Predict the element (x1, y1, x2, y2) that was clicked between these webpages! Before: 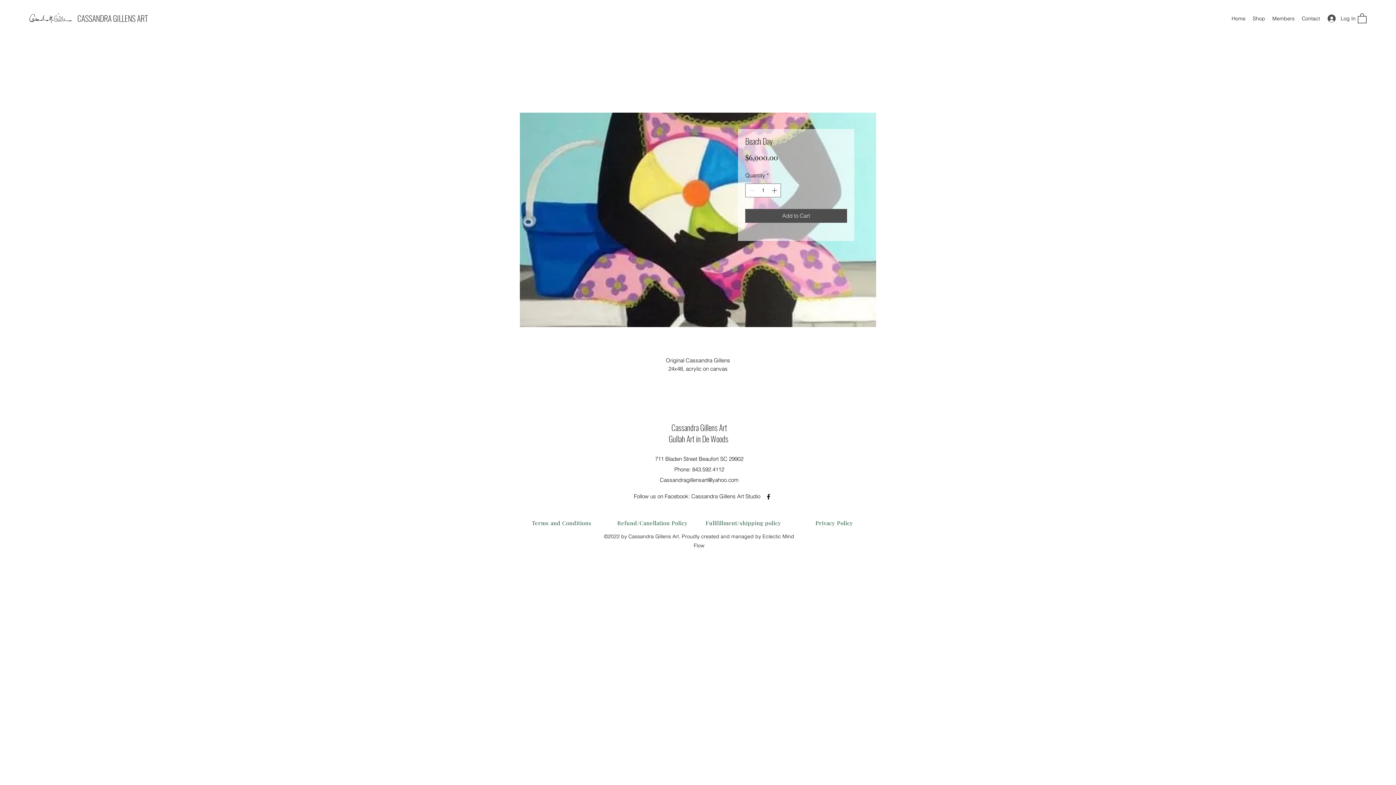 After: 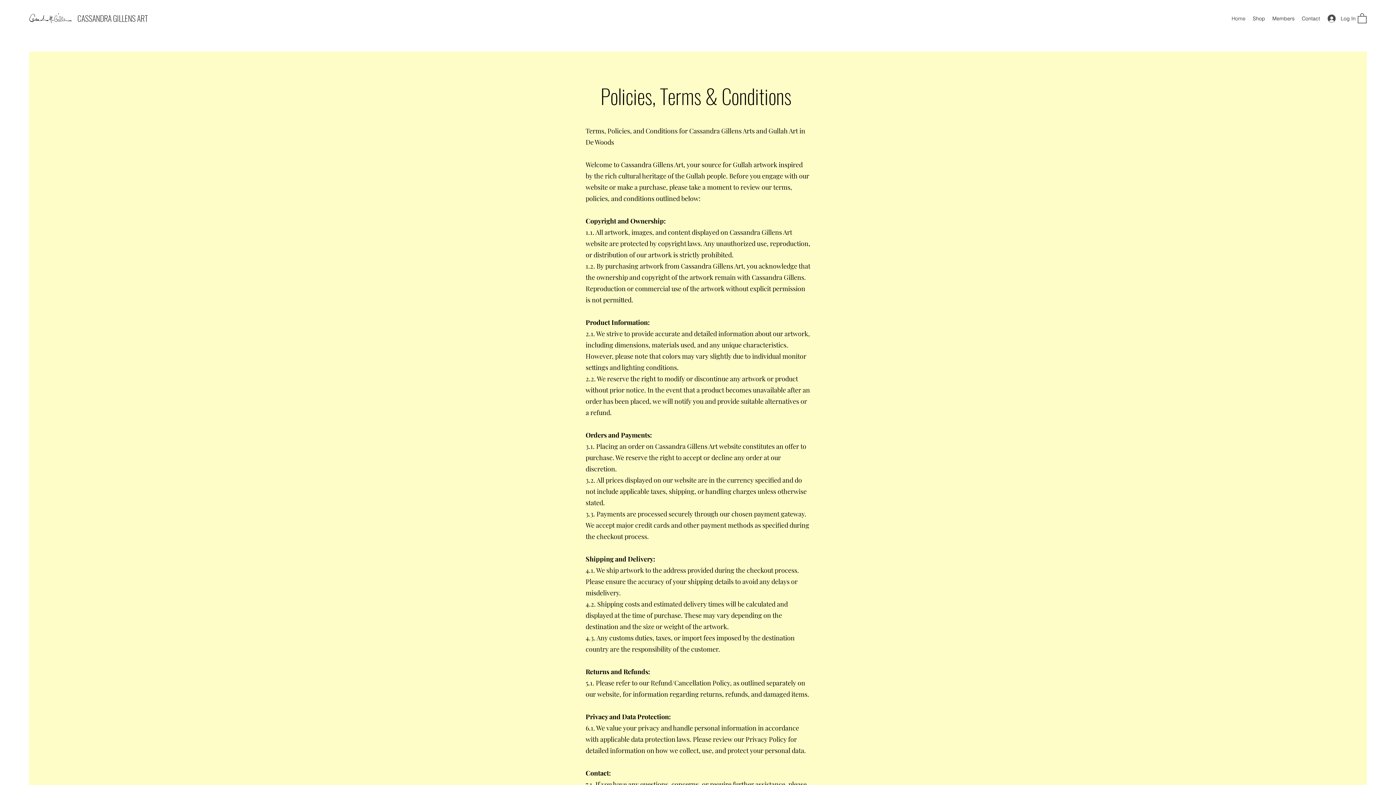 Action: label: Fullfillment/shipping policy  bbox: (701, 515, 785, 530)